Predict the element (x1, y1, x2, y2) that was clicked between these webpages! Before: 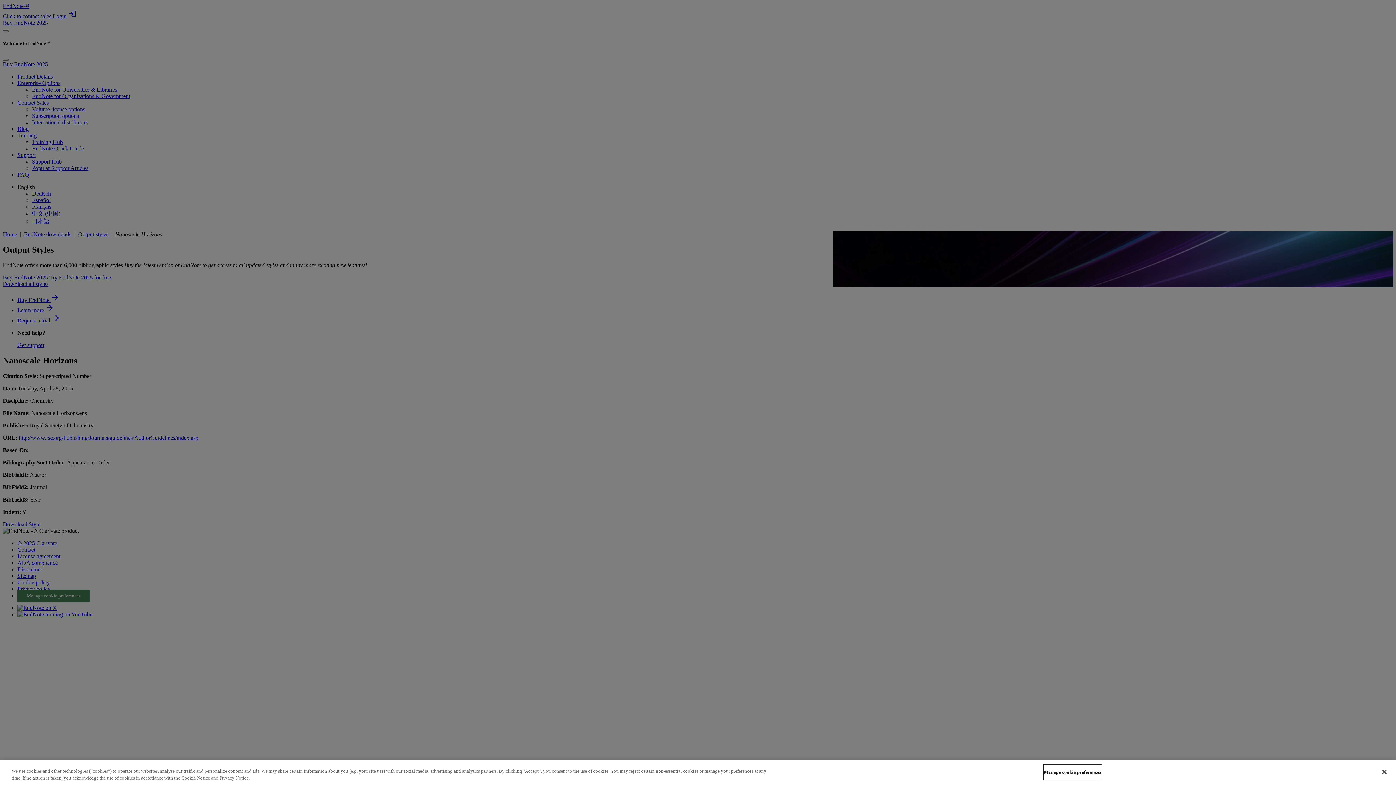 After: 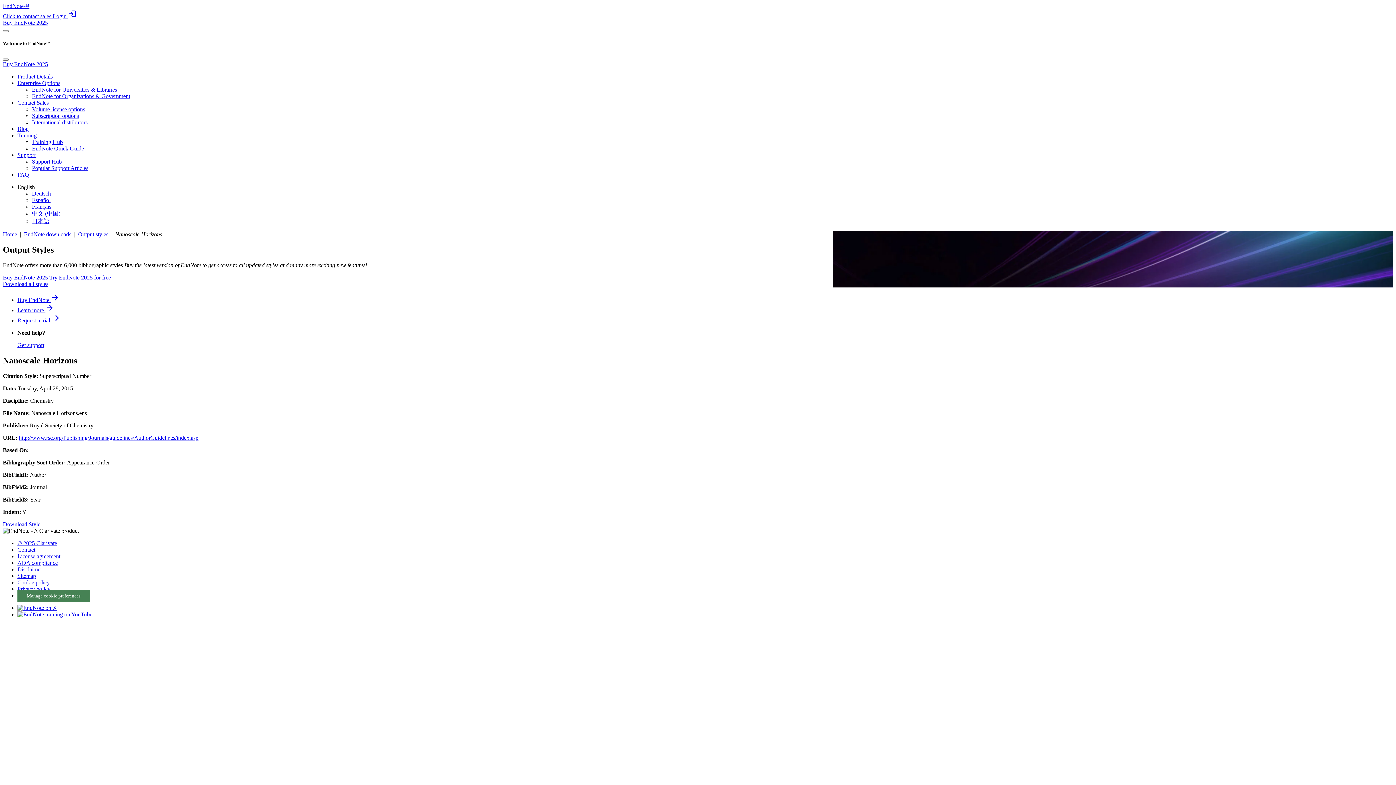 Action: bbox: (1376, 764, 1392, 780) label: Close